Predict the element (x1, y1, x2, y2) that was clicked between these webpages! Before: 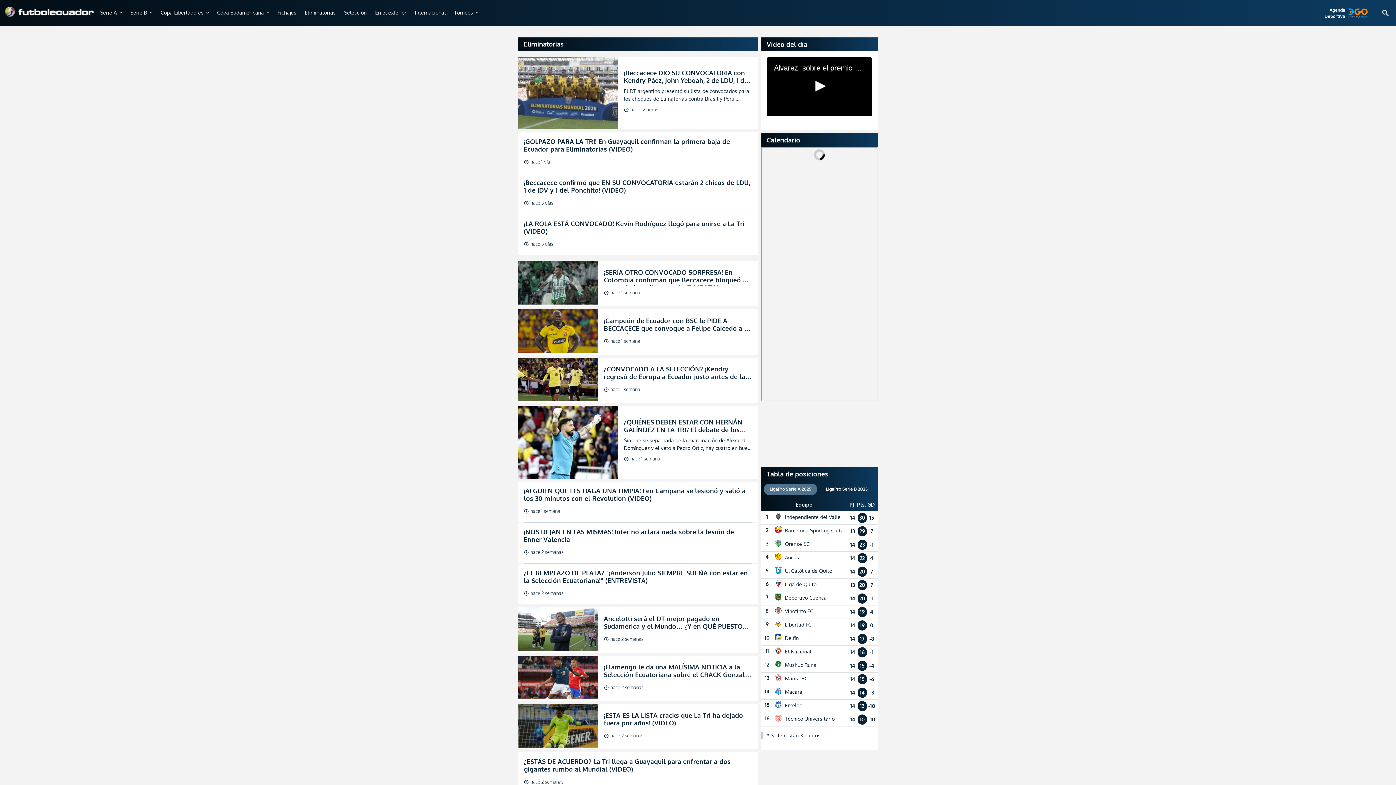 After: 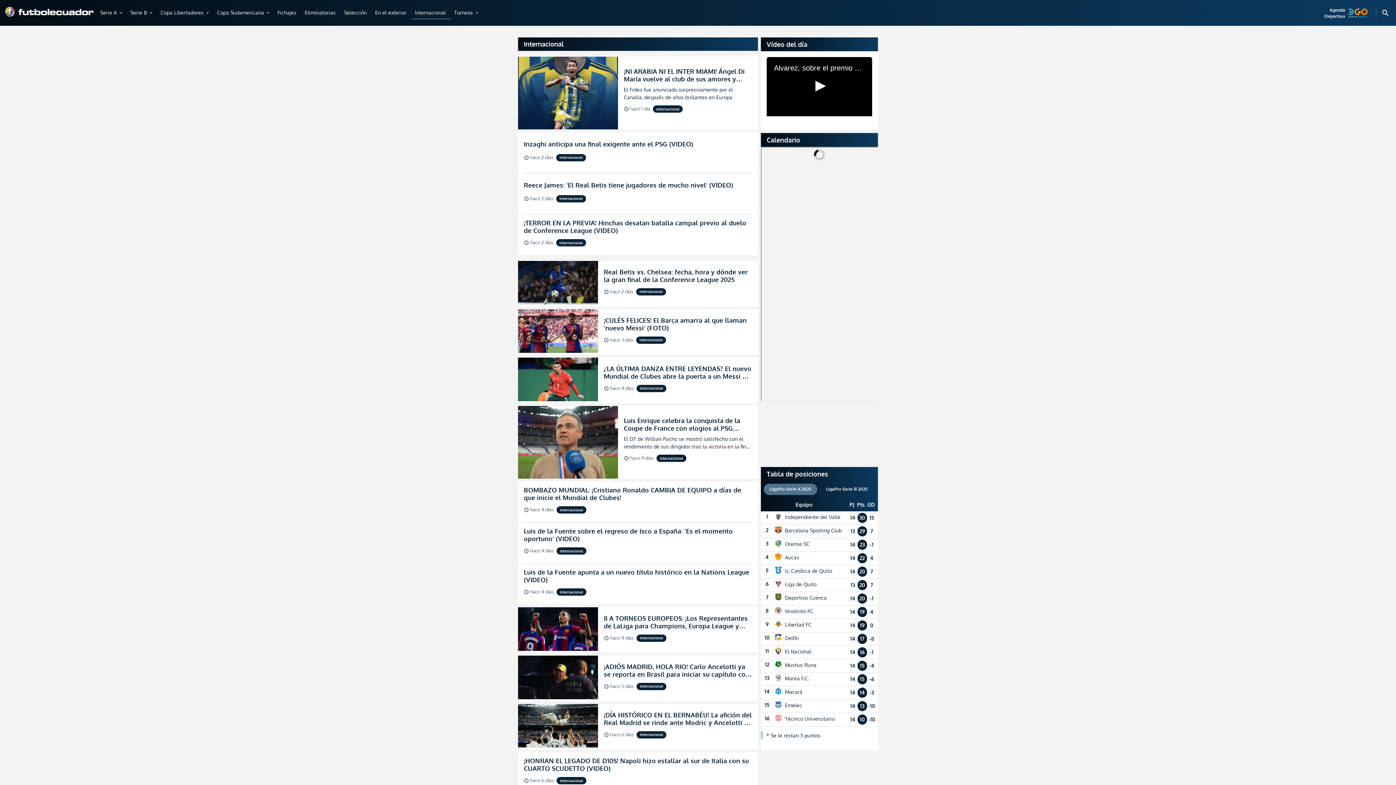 Action: bbox: (411, 6, 450, 19) label: Internacional